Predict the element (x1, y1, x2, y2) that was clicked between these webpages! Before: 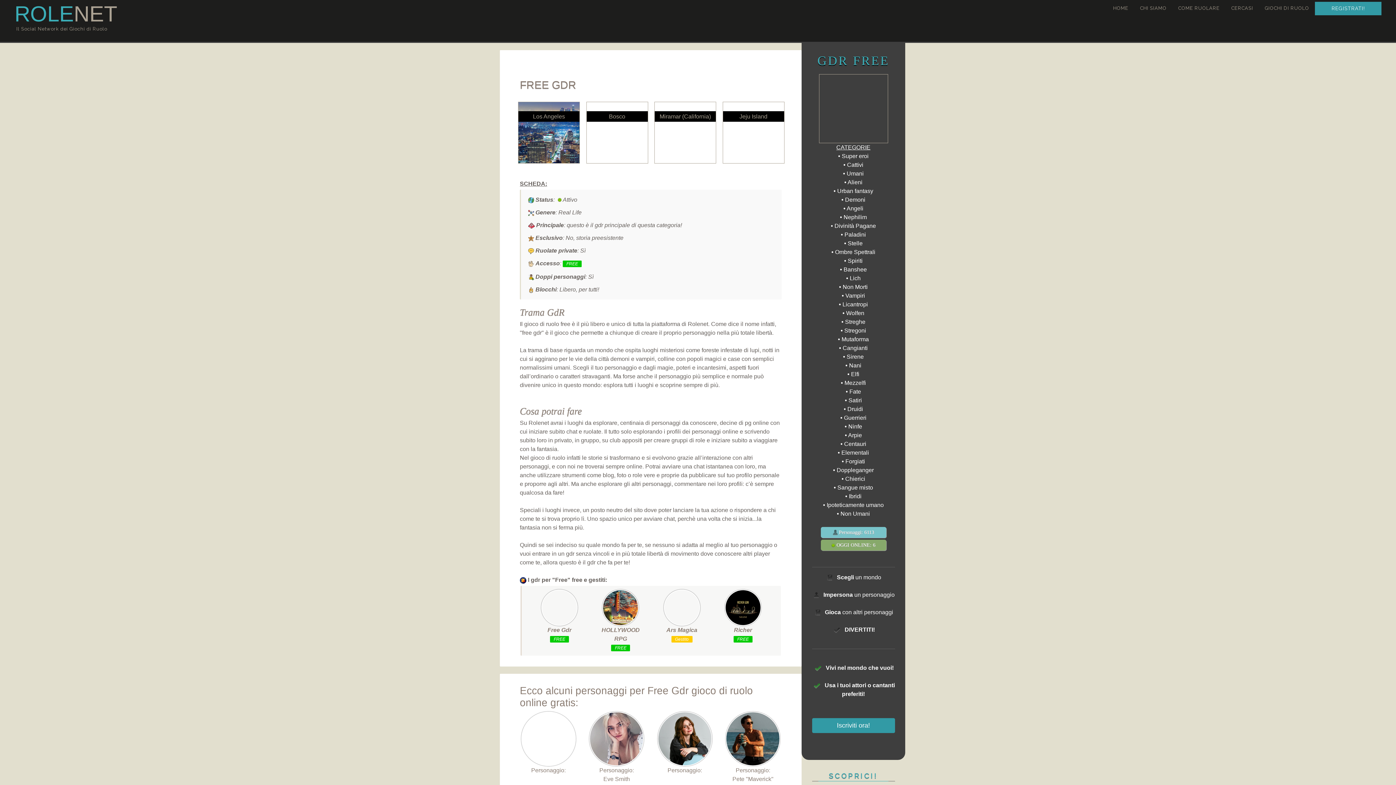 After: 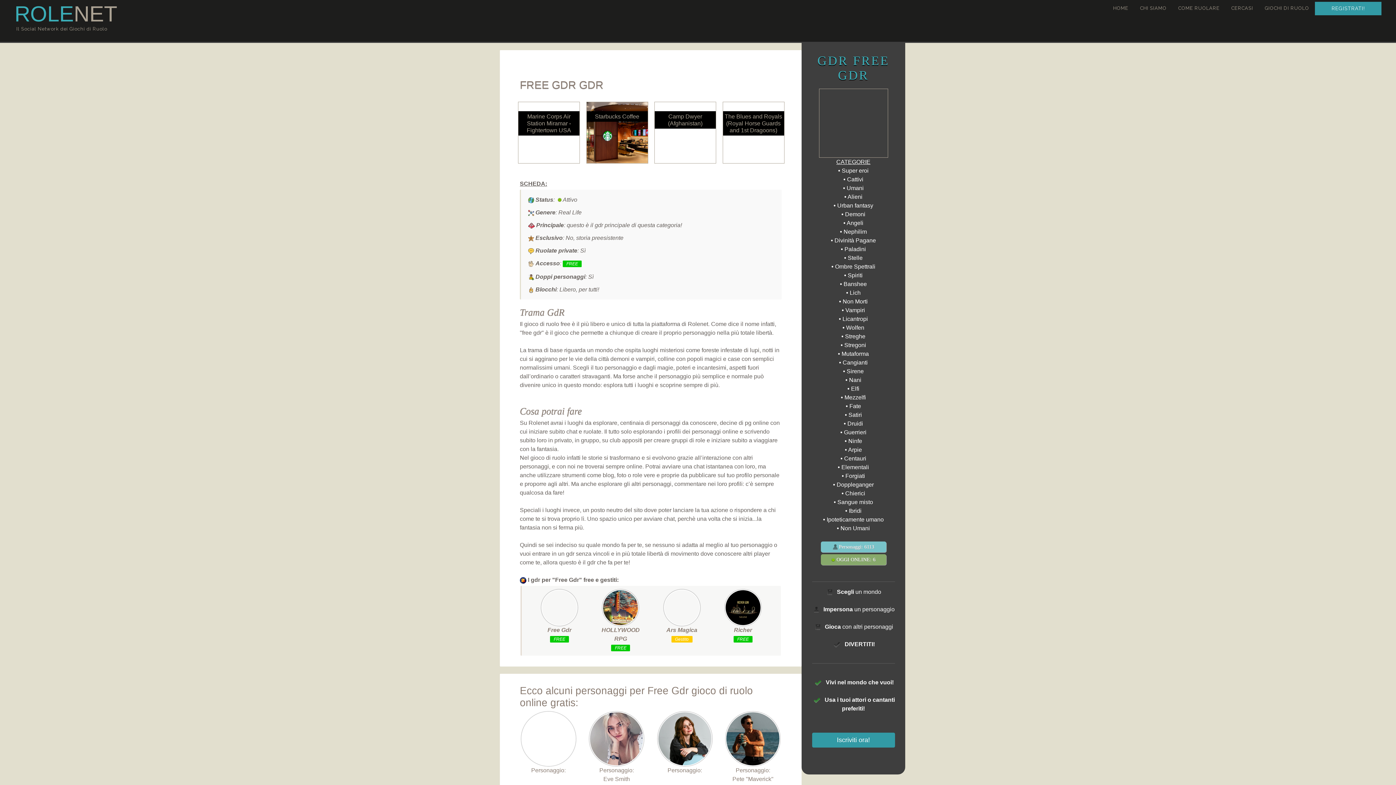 Action: label: Free Gdr bbox: (534, 589, 584, 633)